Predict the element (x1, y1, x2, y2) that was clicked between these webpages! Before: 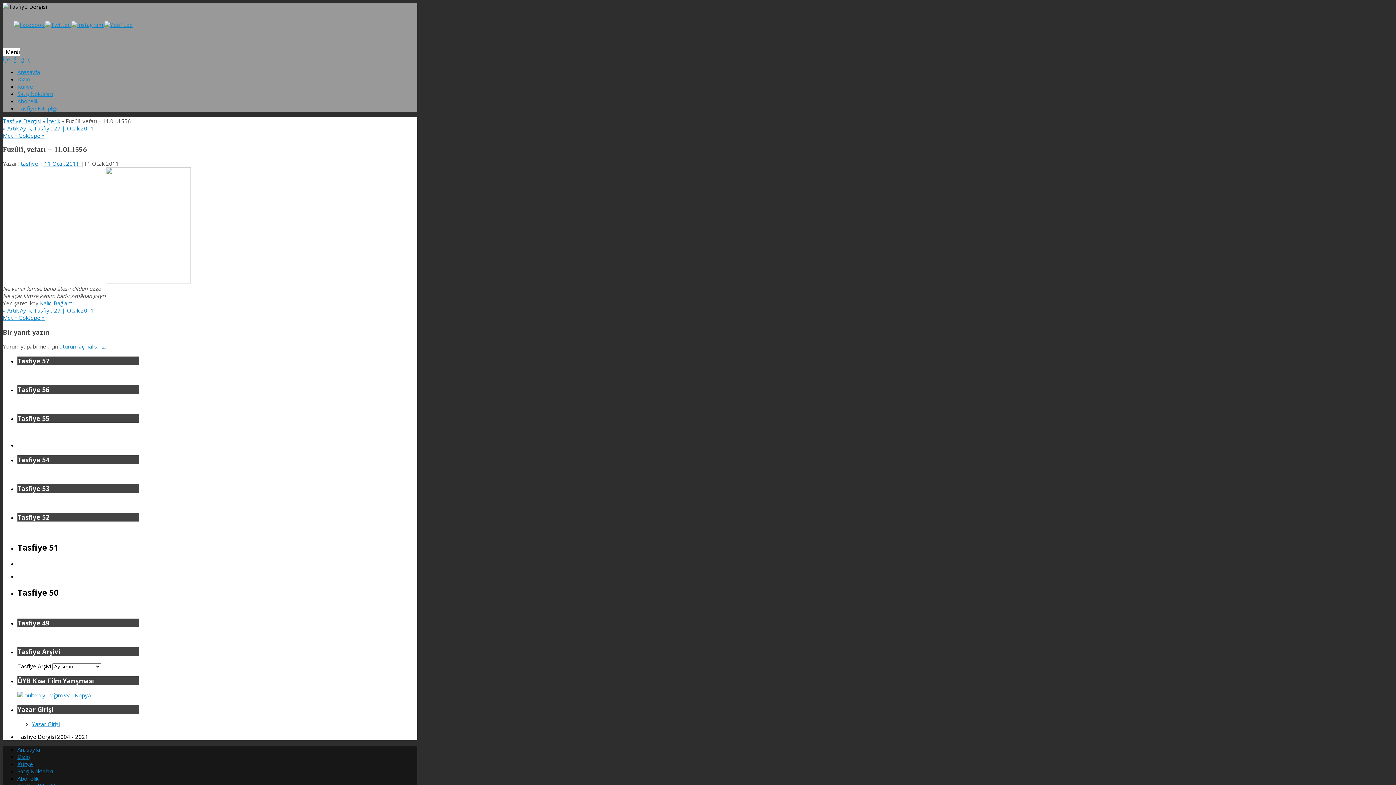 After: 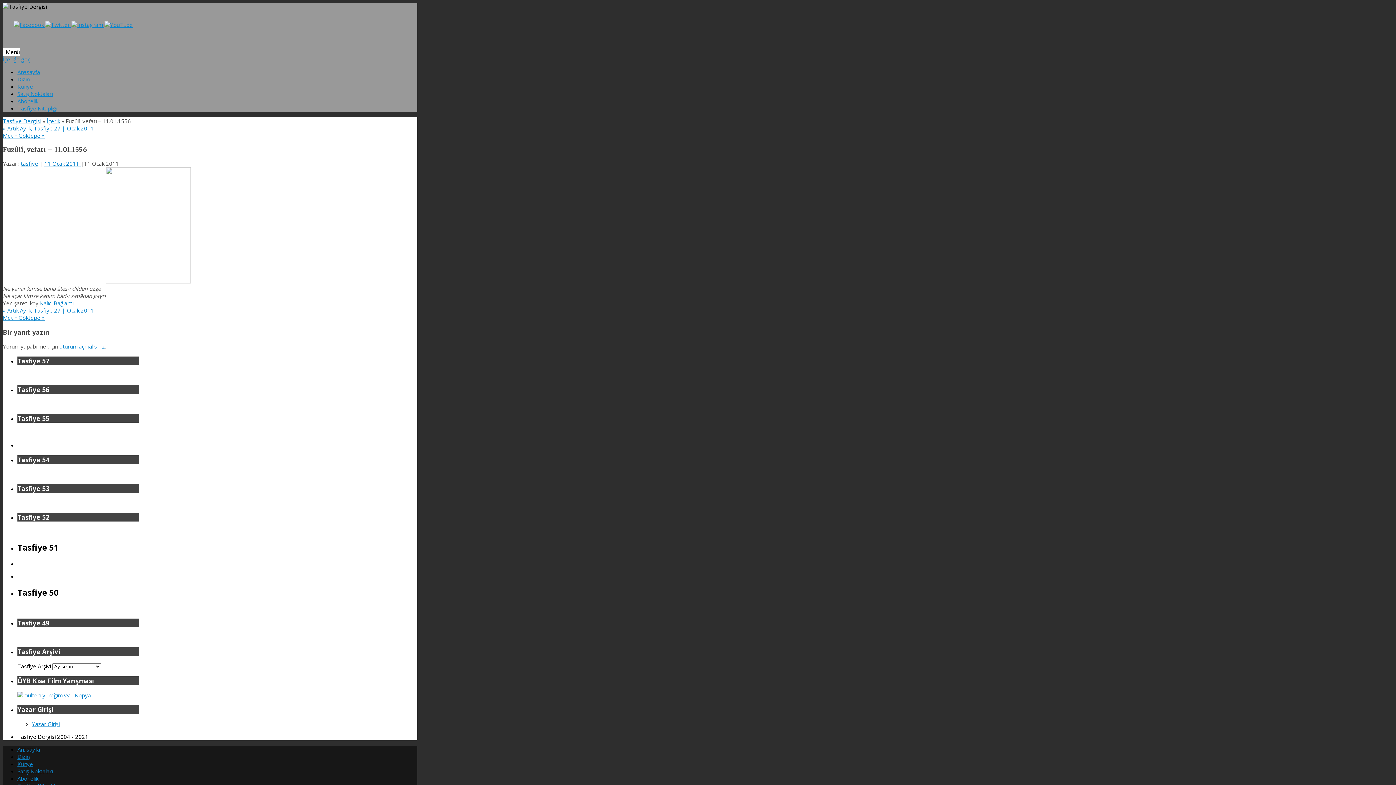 Action: bbox: (44, 160, 80, 167) label: 11 Ocak 2011 